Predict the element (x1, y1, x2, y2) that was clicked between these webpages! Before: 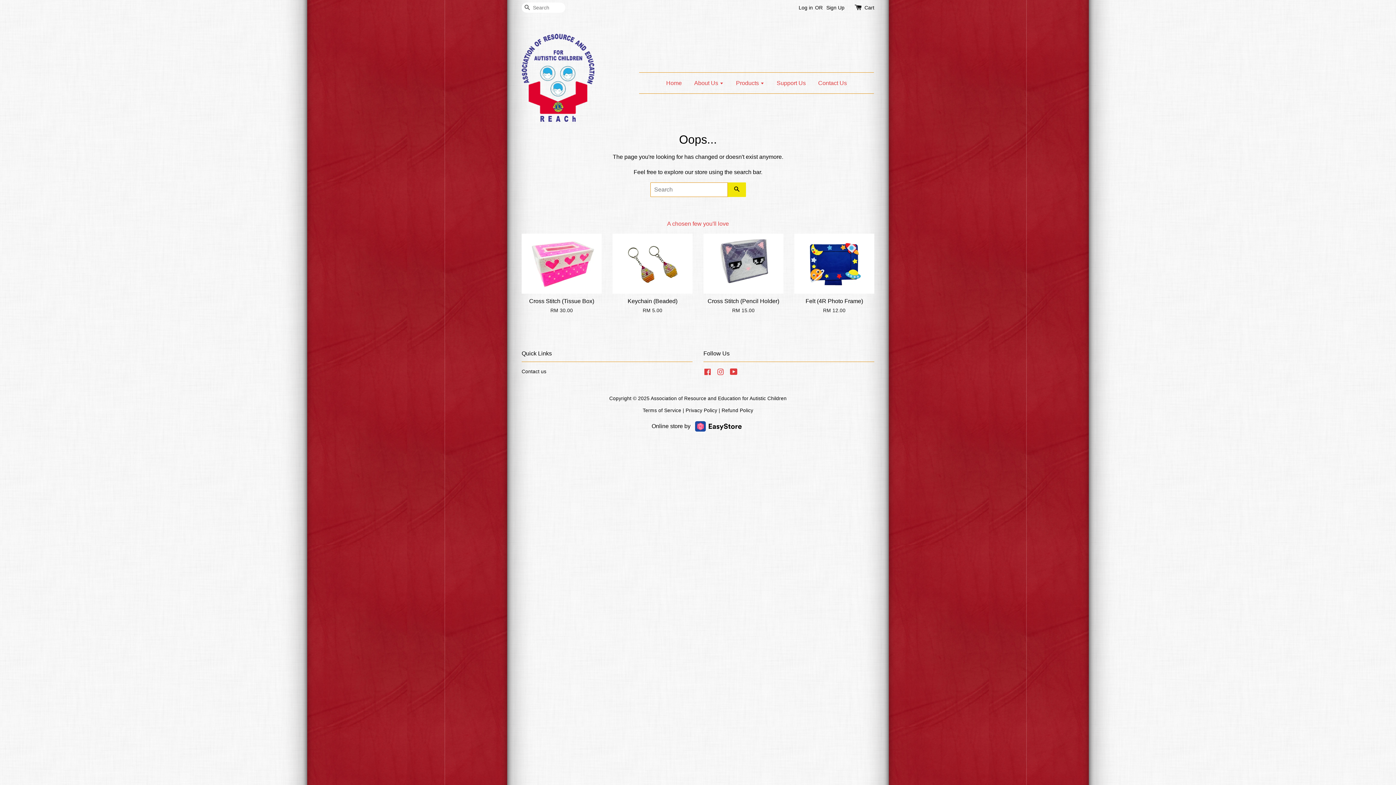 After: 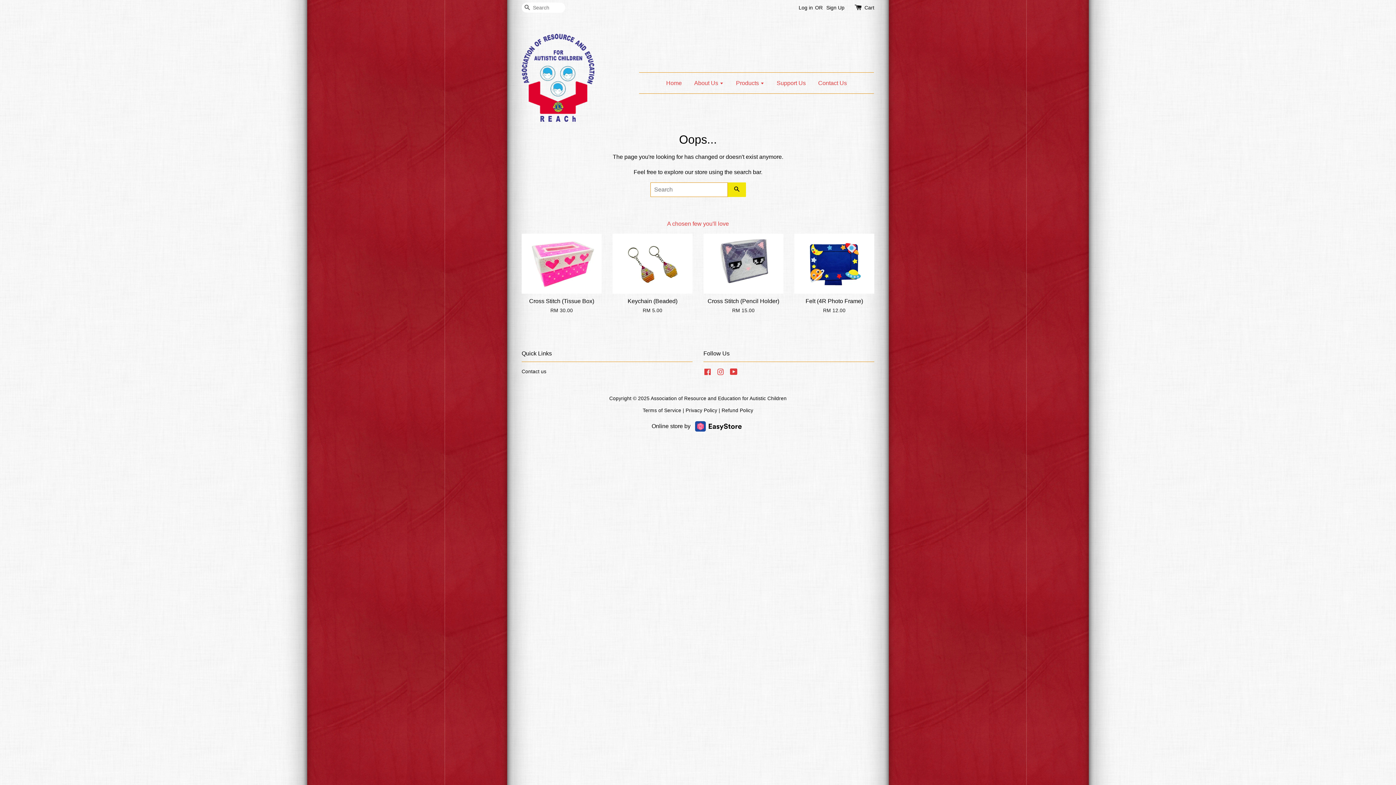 Action: label: Terms of Service bbox: (642, 408, 681, 413)